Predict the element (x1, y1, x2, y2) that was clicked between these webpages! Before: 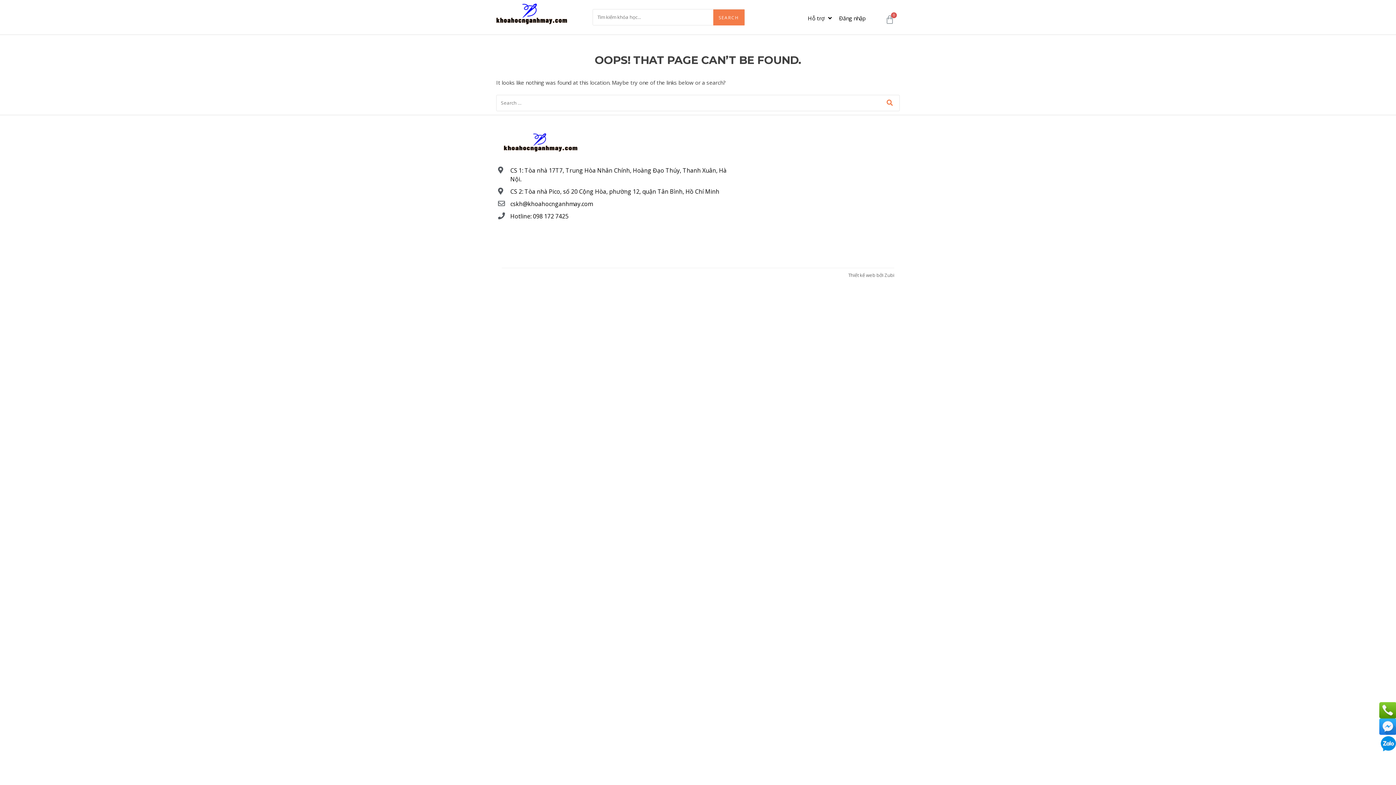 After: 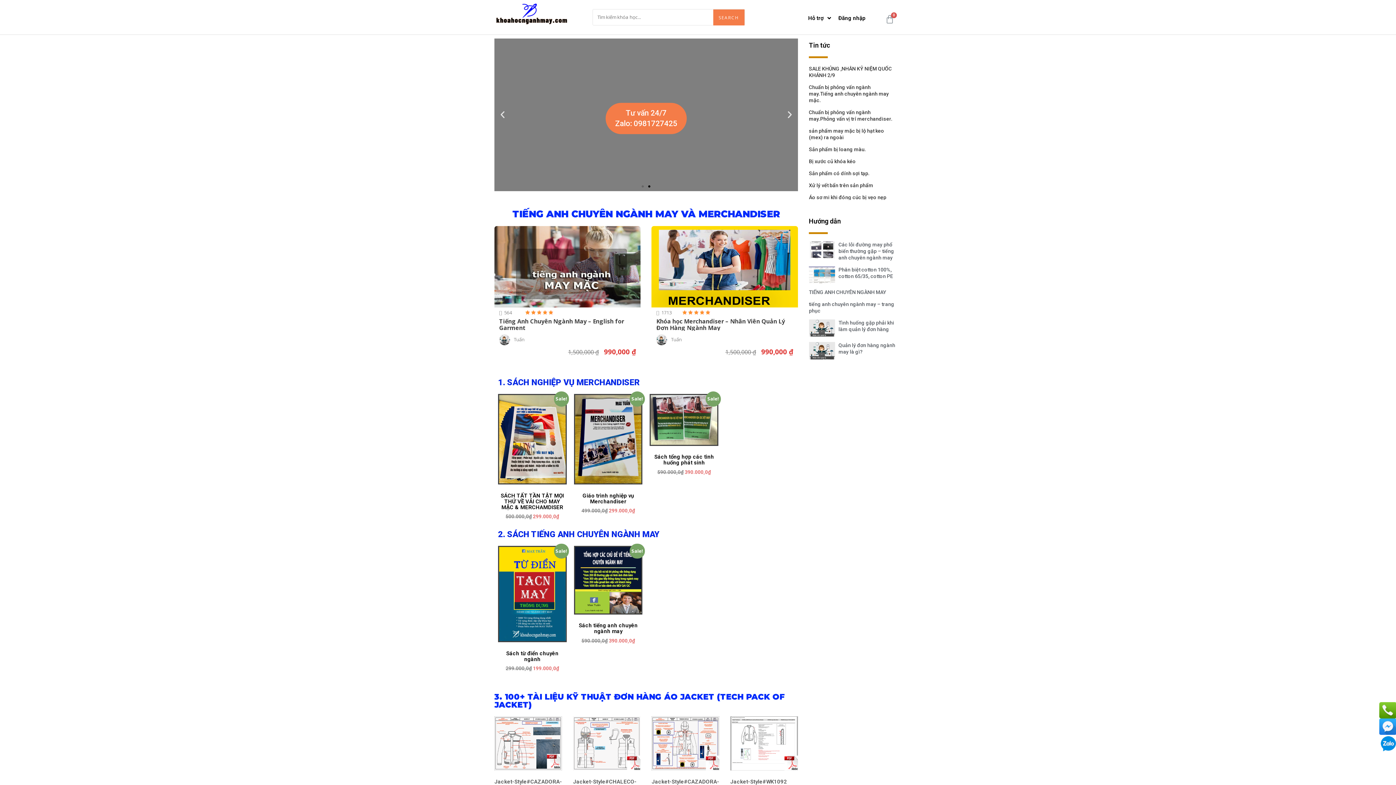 Action: bbox: (494, 3, 585, 26)